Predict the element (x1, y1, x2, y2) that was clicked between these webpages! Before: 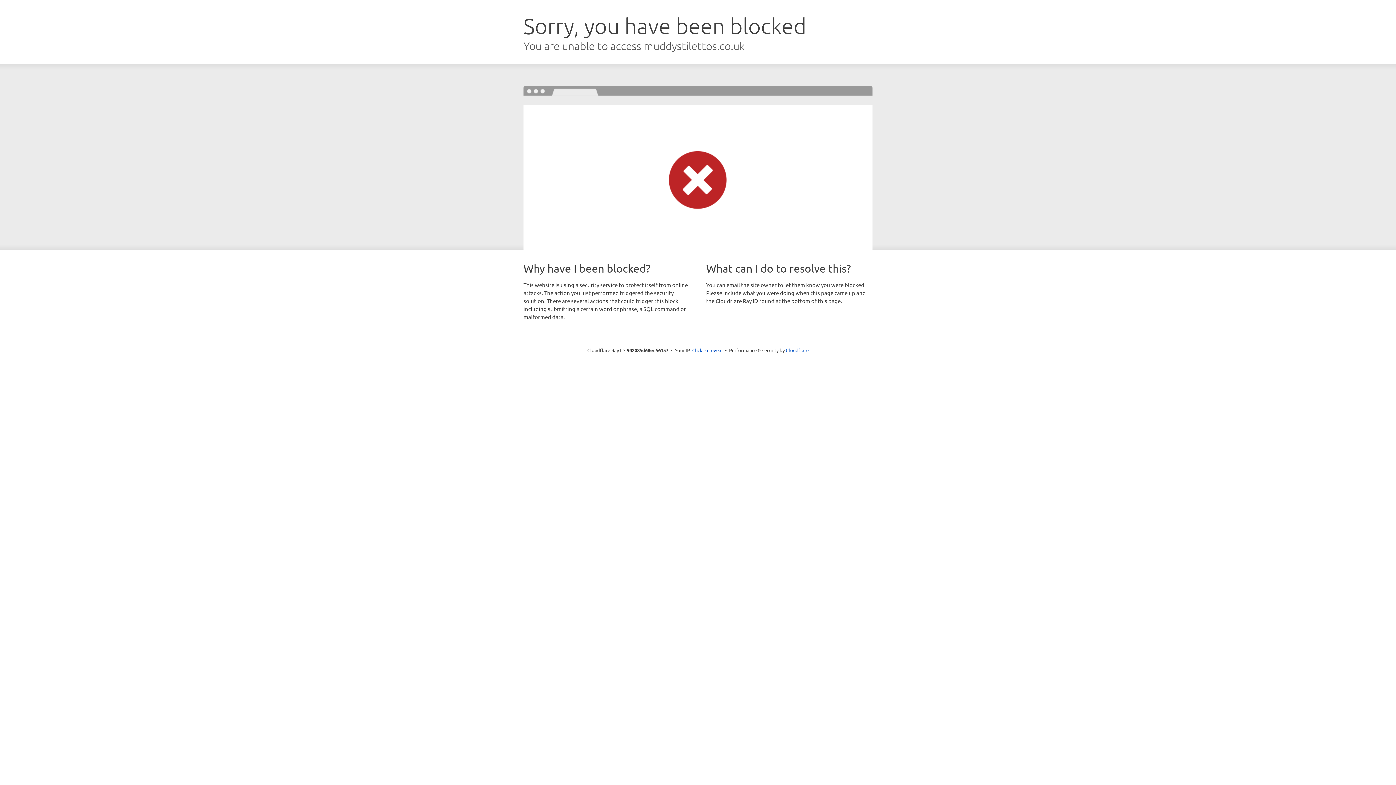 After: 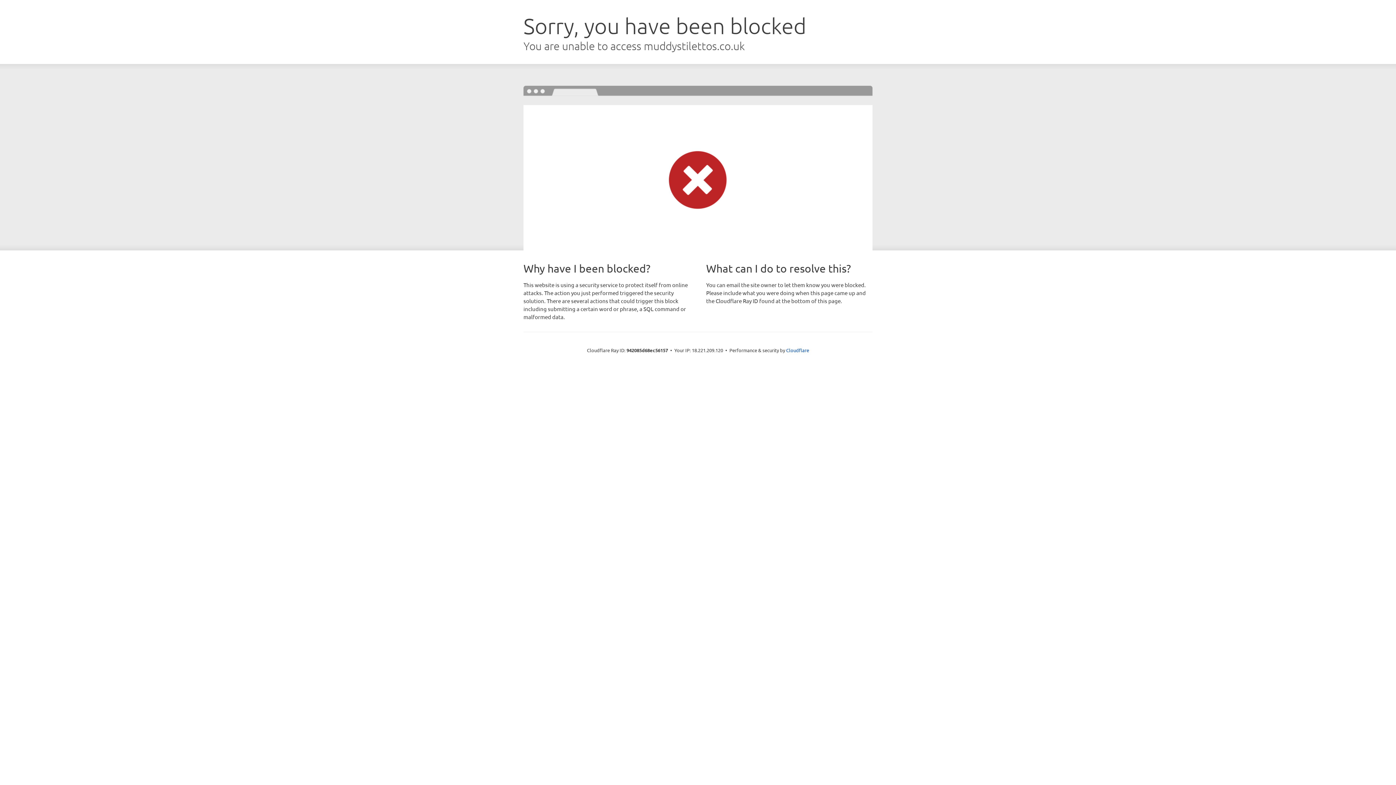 Action: bbox: (692, 346, 722, 353) label: Click to reveal